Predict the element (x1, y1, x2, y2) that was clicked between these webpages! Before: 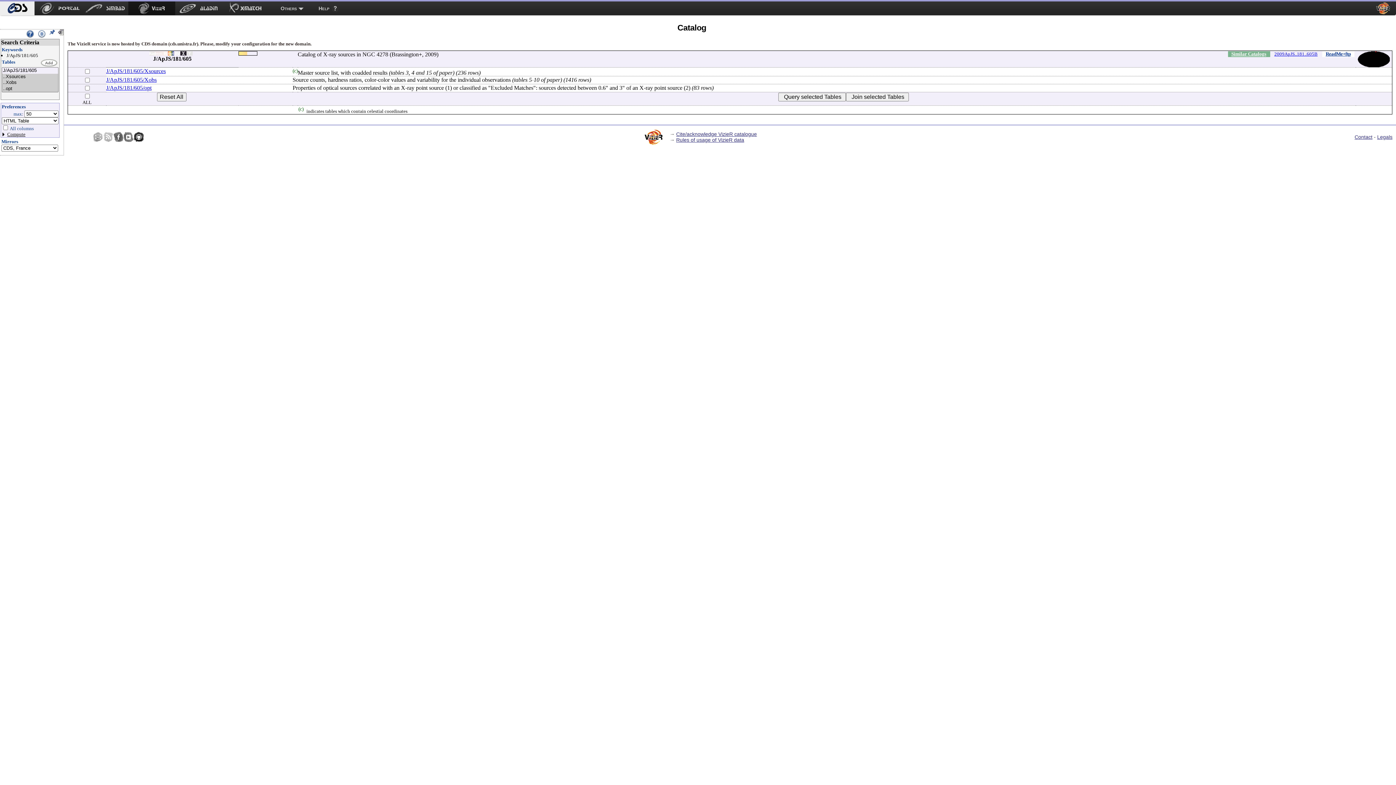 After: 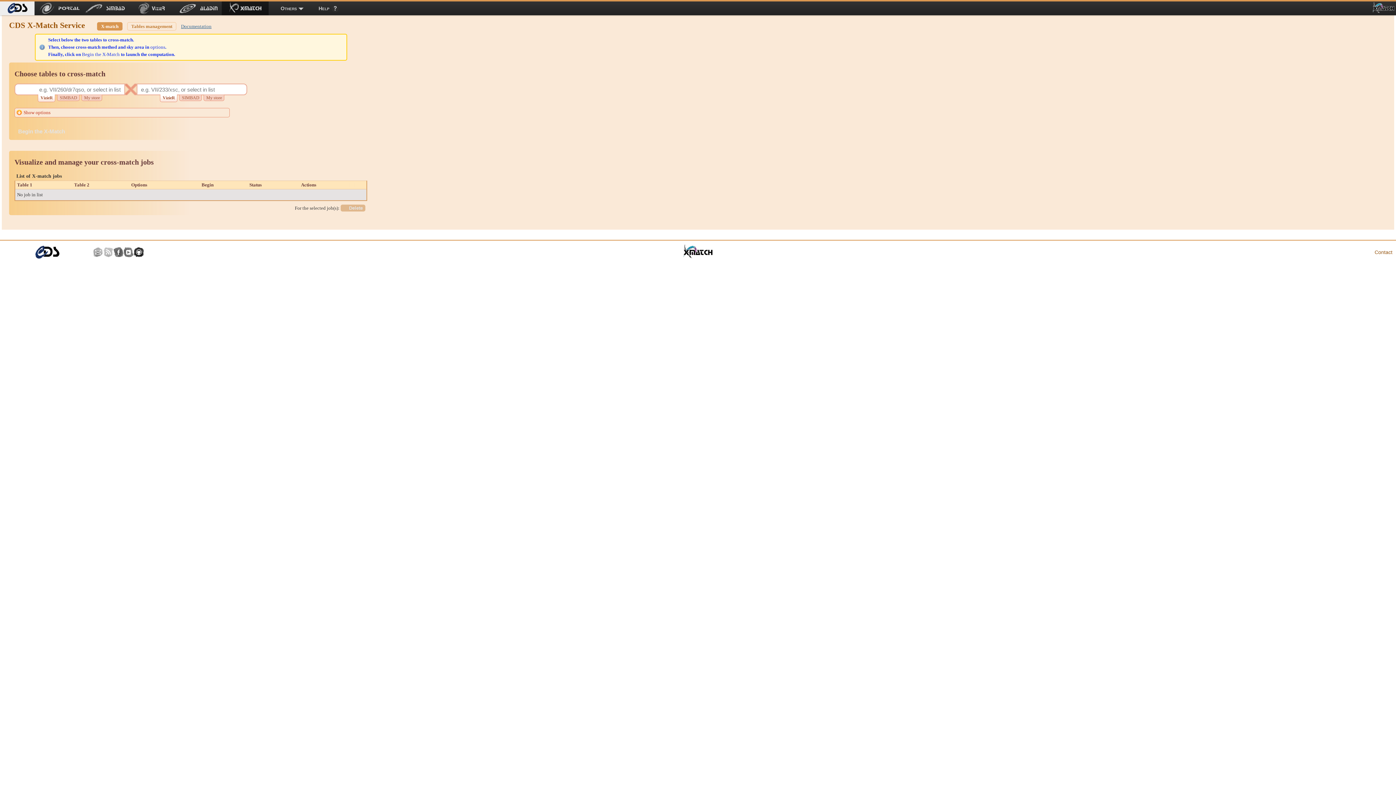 Action: bbox: (221, 1, 268, 15) label: X-Match